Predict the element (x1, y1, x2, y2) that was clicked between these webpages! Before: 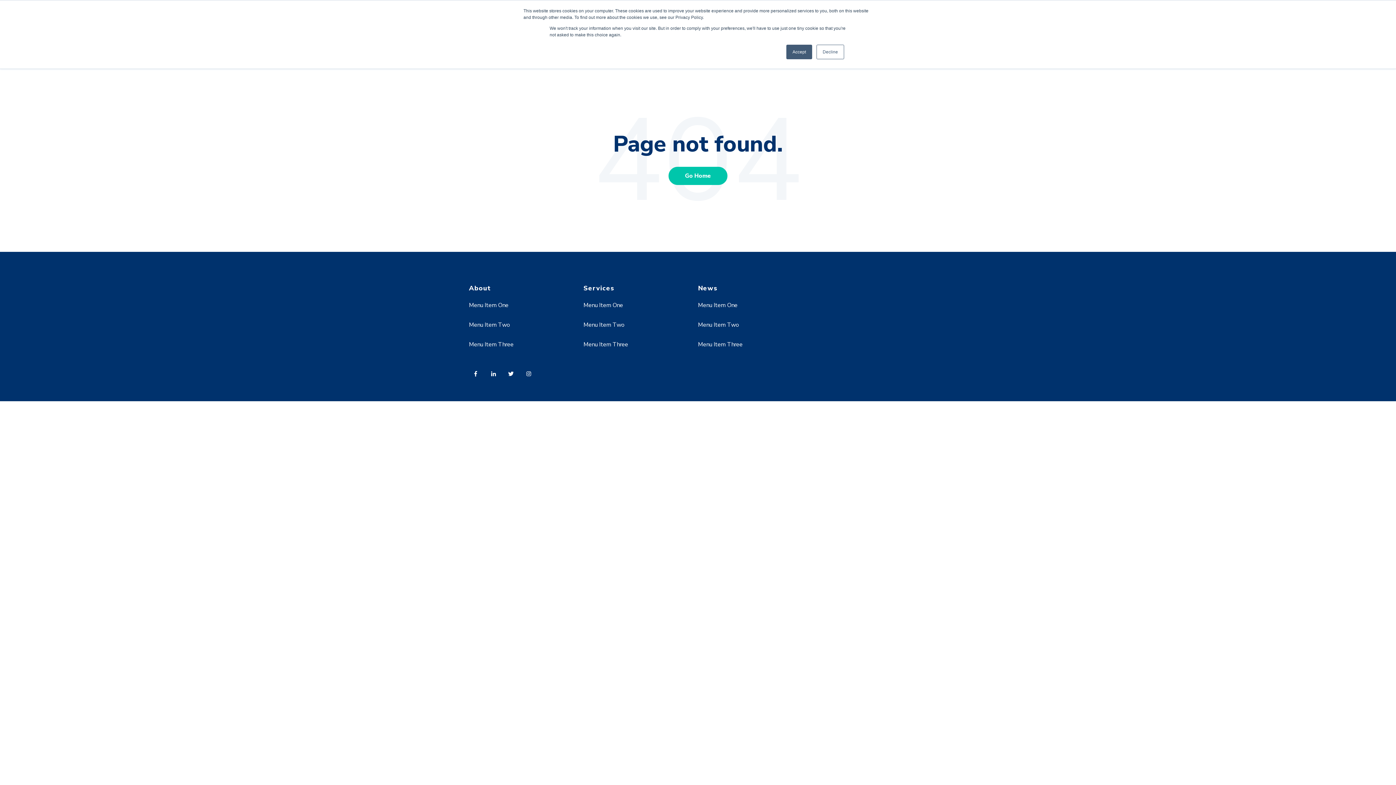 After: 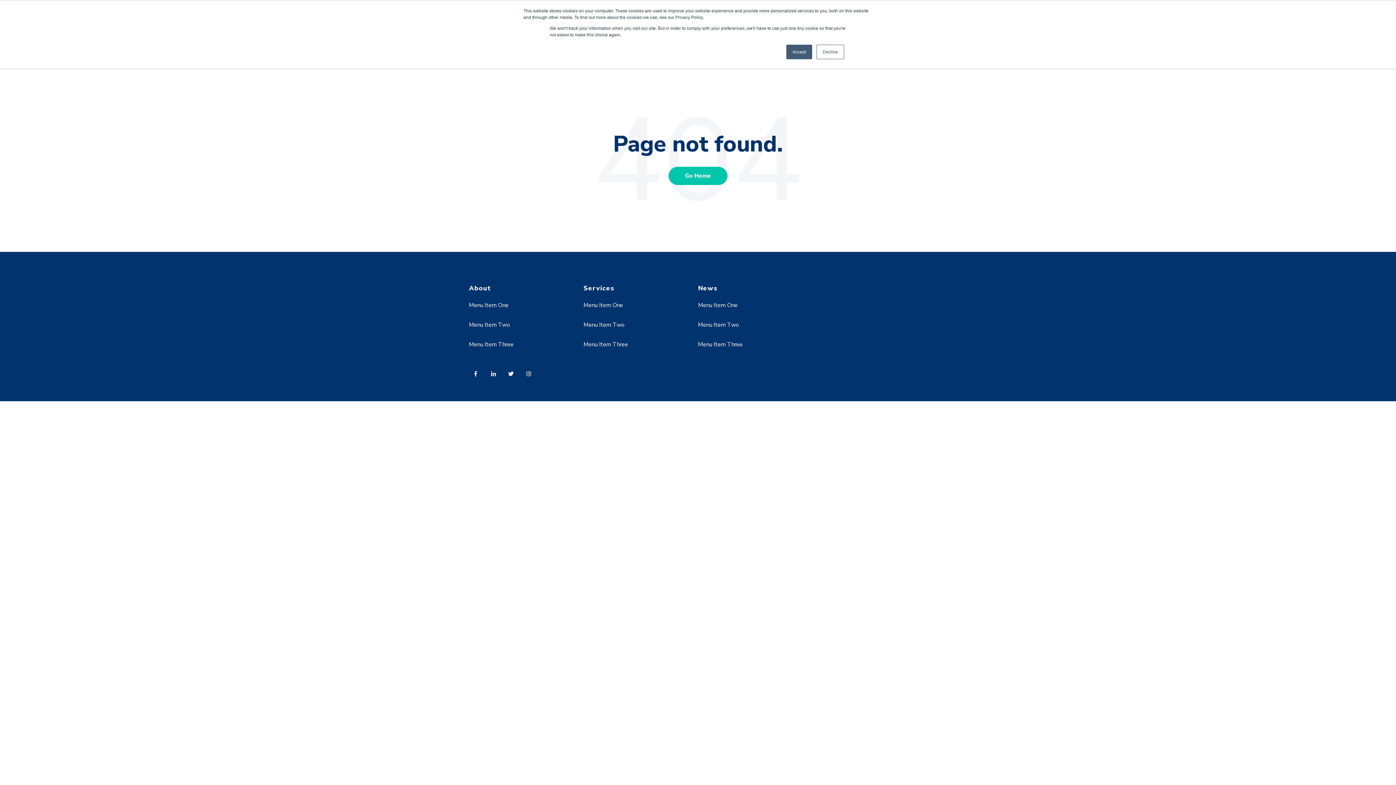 Action: bbox: (698, 321, 739, 329) label: Menu Item Two